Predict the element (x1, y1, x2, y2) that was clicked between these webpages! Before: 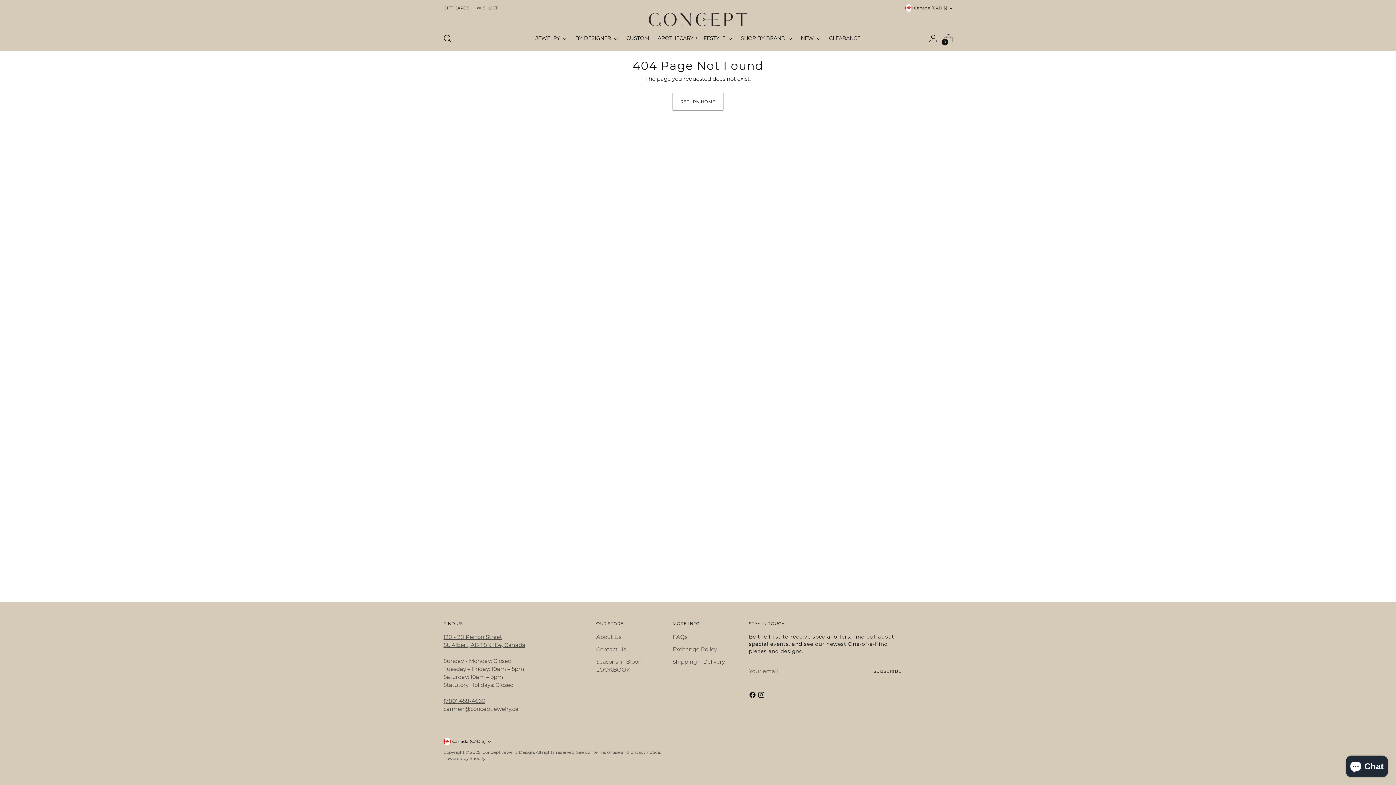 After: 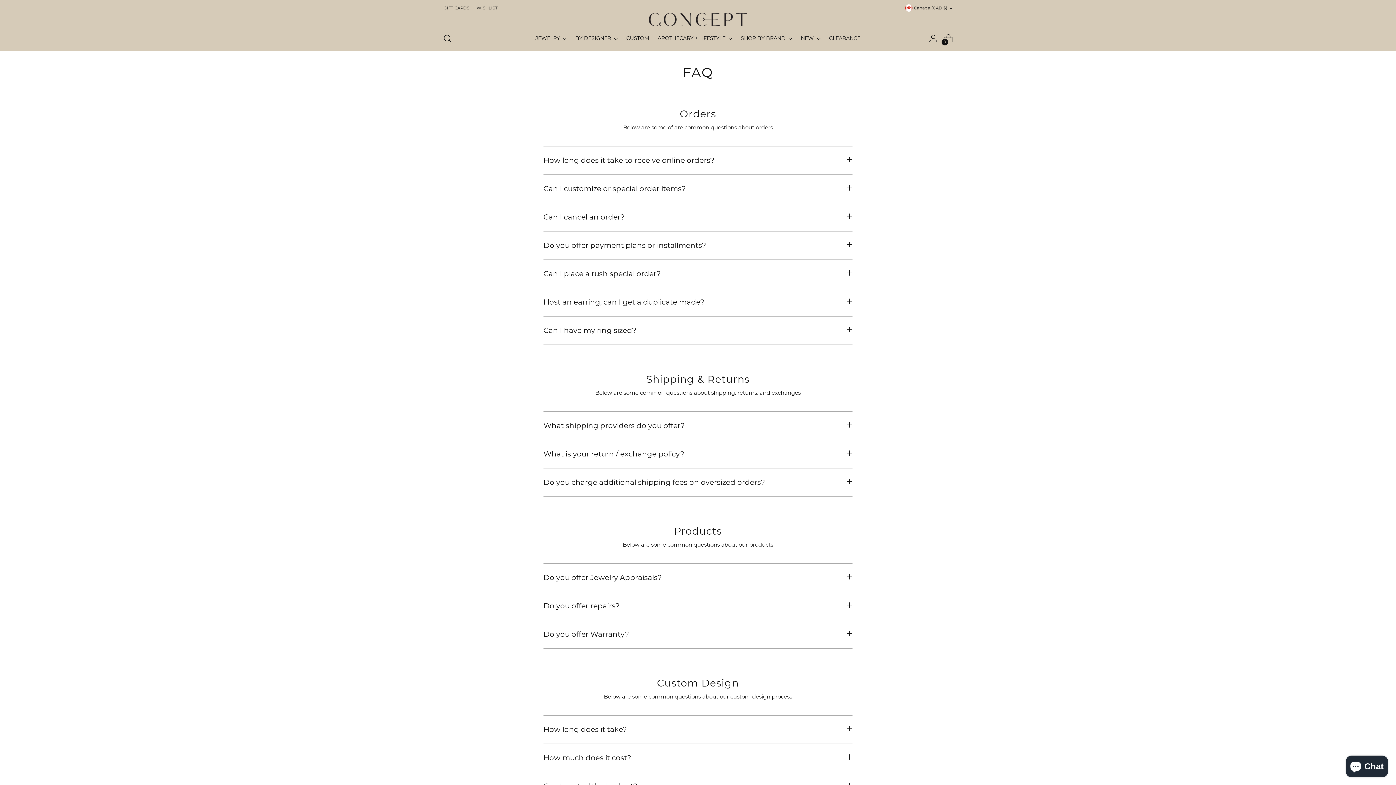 Action: label: FAQs bbox: (672, 633, 687, 640)